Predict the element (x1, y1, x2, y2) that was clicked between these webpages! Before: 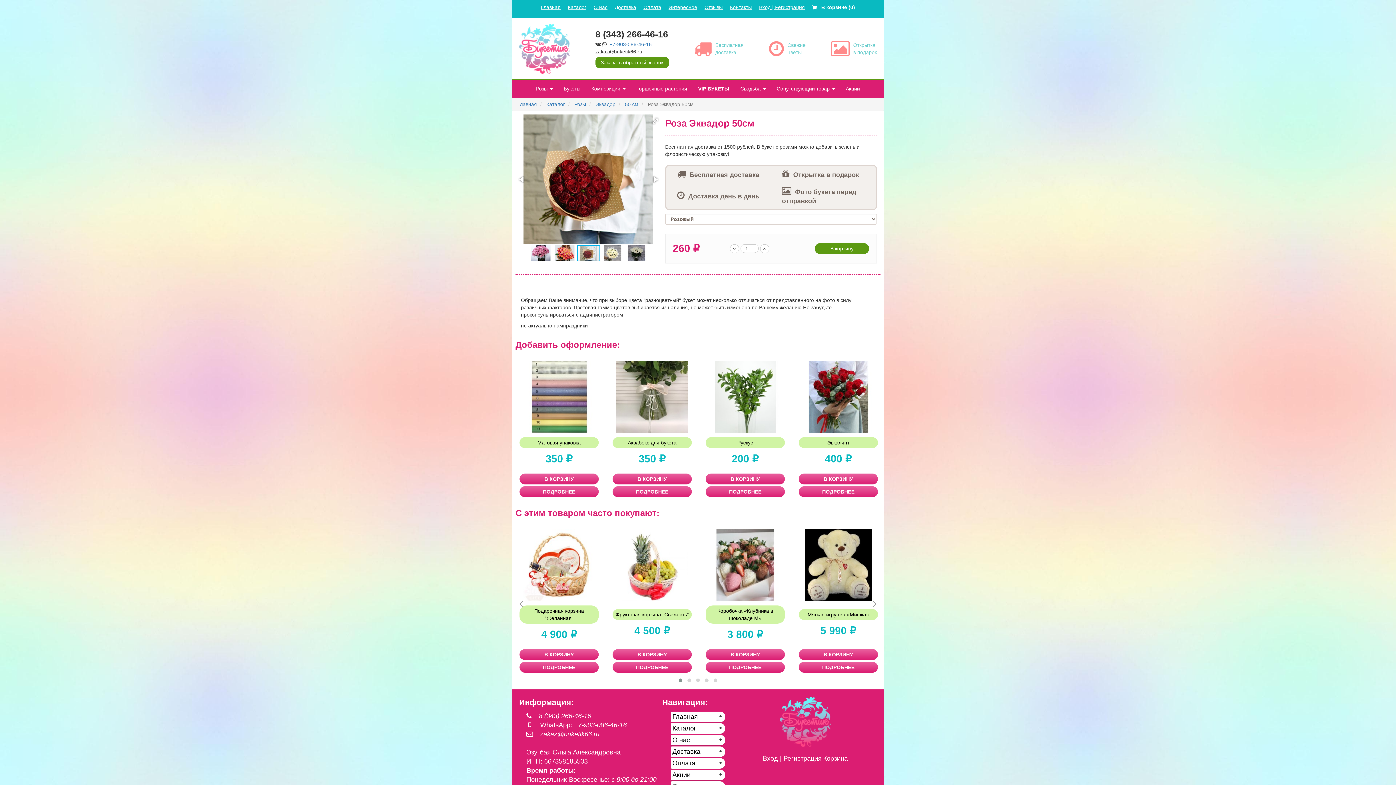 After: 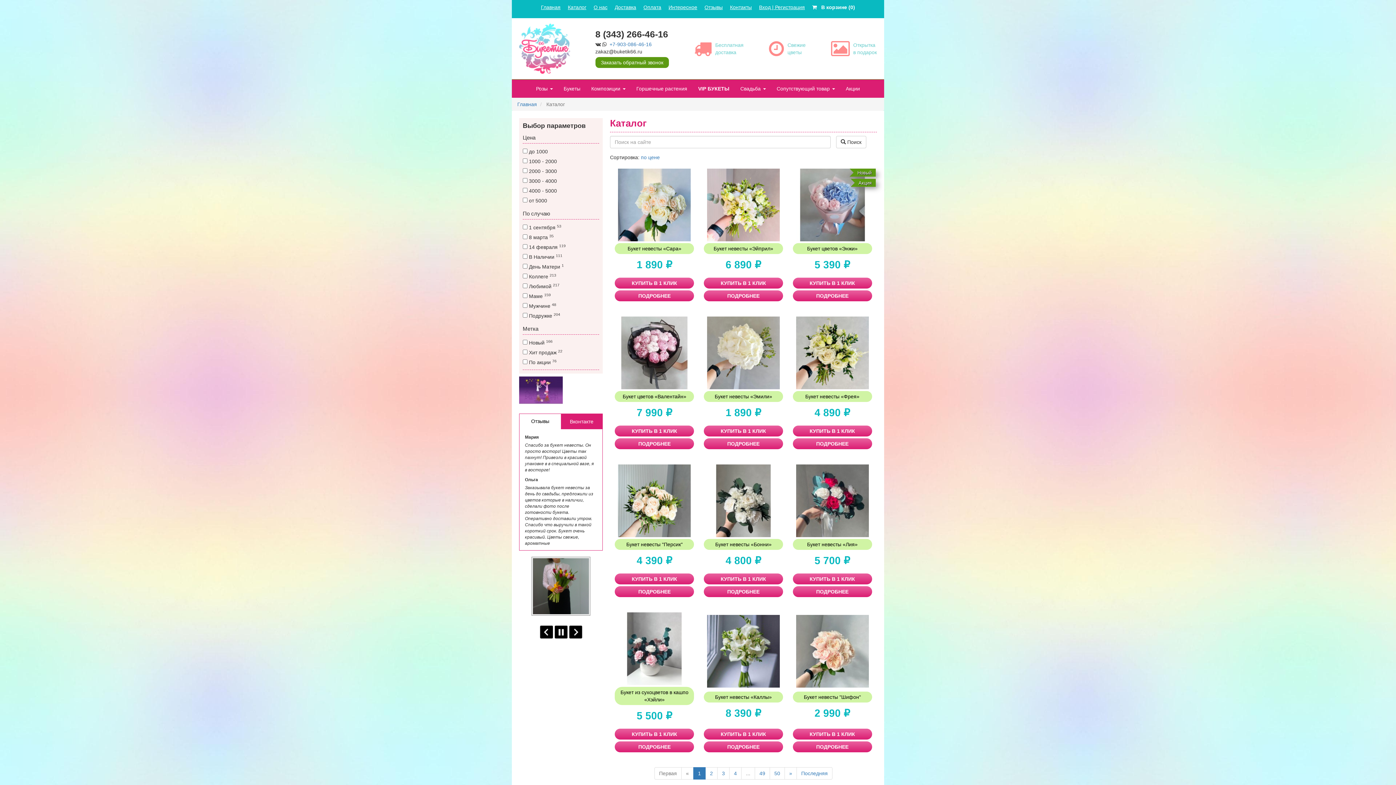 Action: bbox: (568, 3, 586, 10) label: Каталог